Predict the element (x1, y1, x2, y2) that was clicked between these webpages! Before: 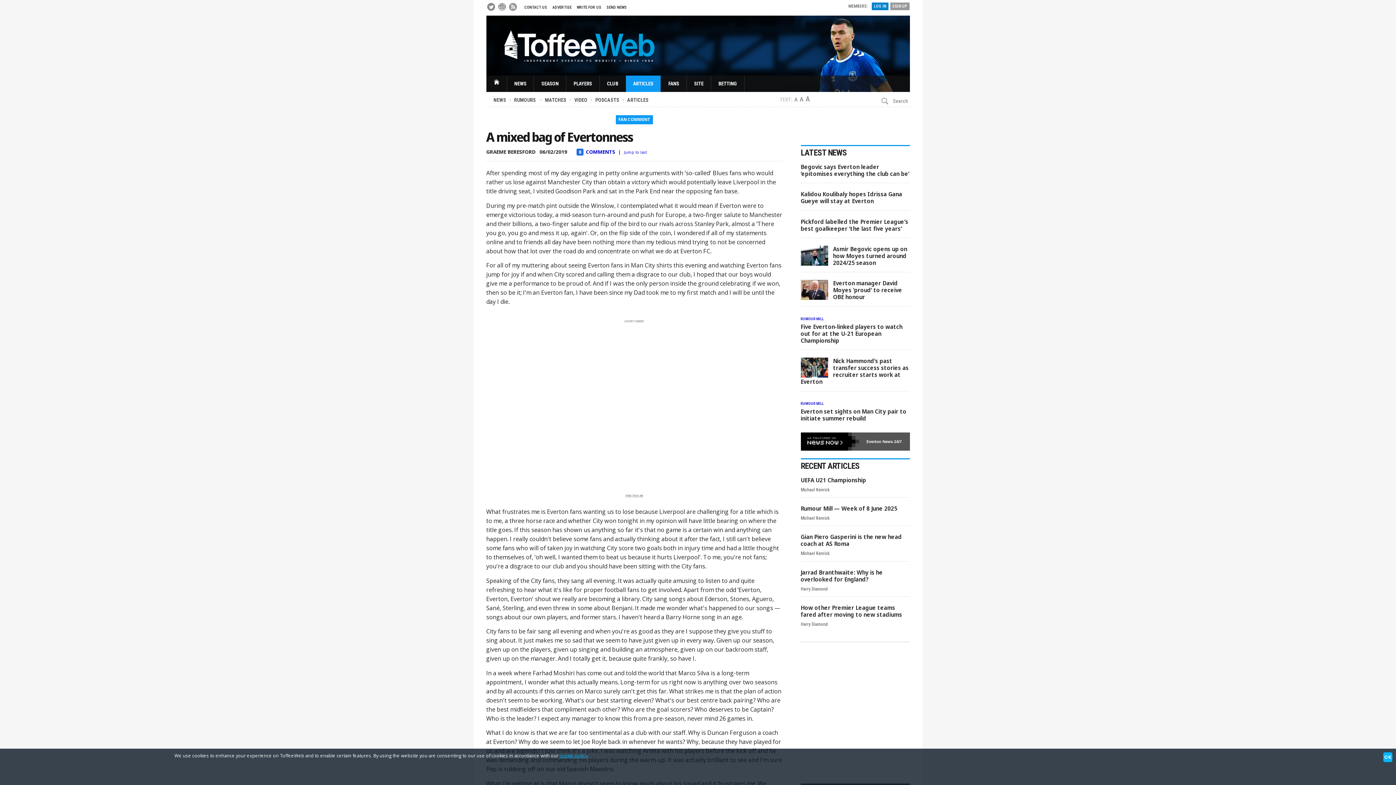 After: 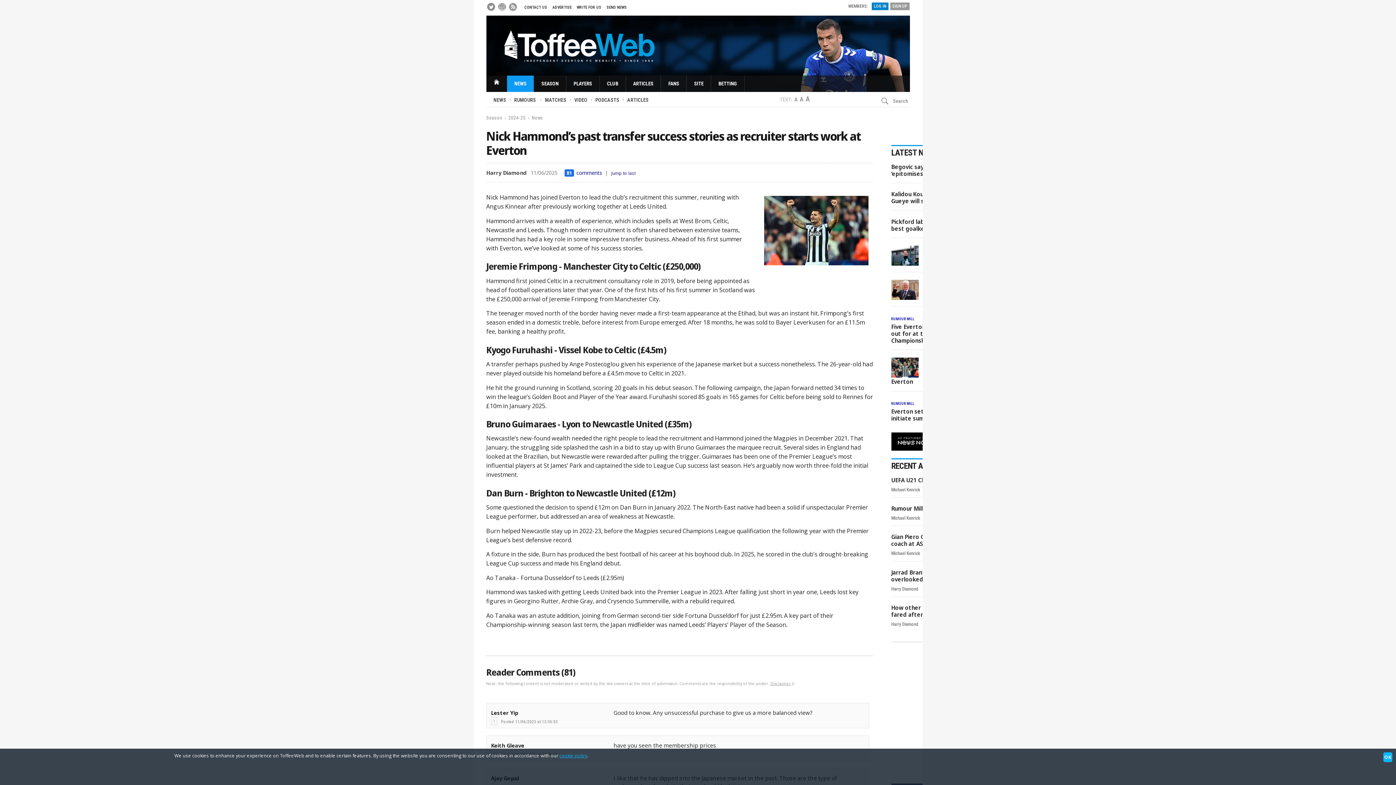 Action: label: Nick Hammond’s past transfer success stories as recruiter starts work at Everton bbox: (800, 357, 908, 385)